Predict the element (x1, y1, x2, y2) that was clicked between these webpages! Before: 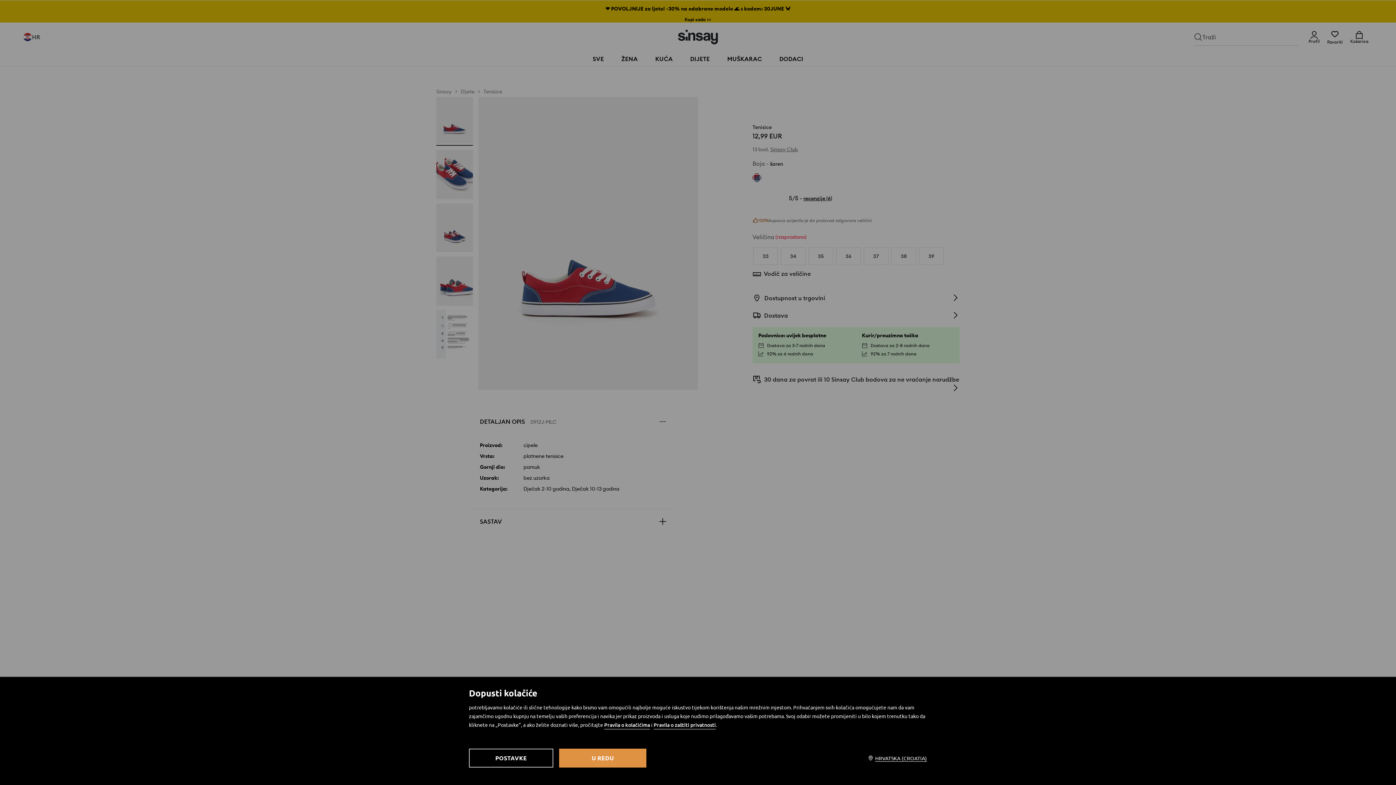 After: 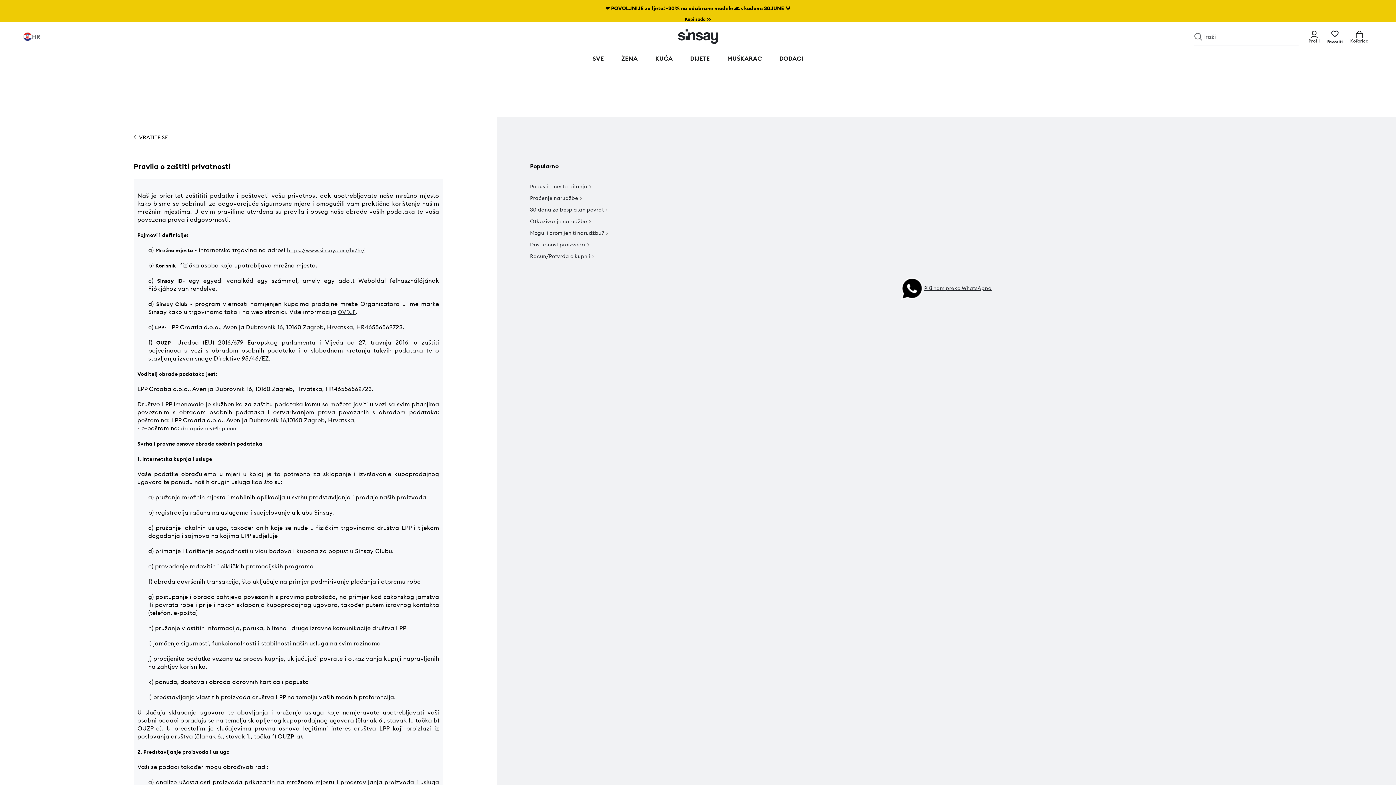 Action: bbox: (653, 721, 716, 729) label: Pravila o zaštiti privatnosti